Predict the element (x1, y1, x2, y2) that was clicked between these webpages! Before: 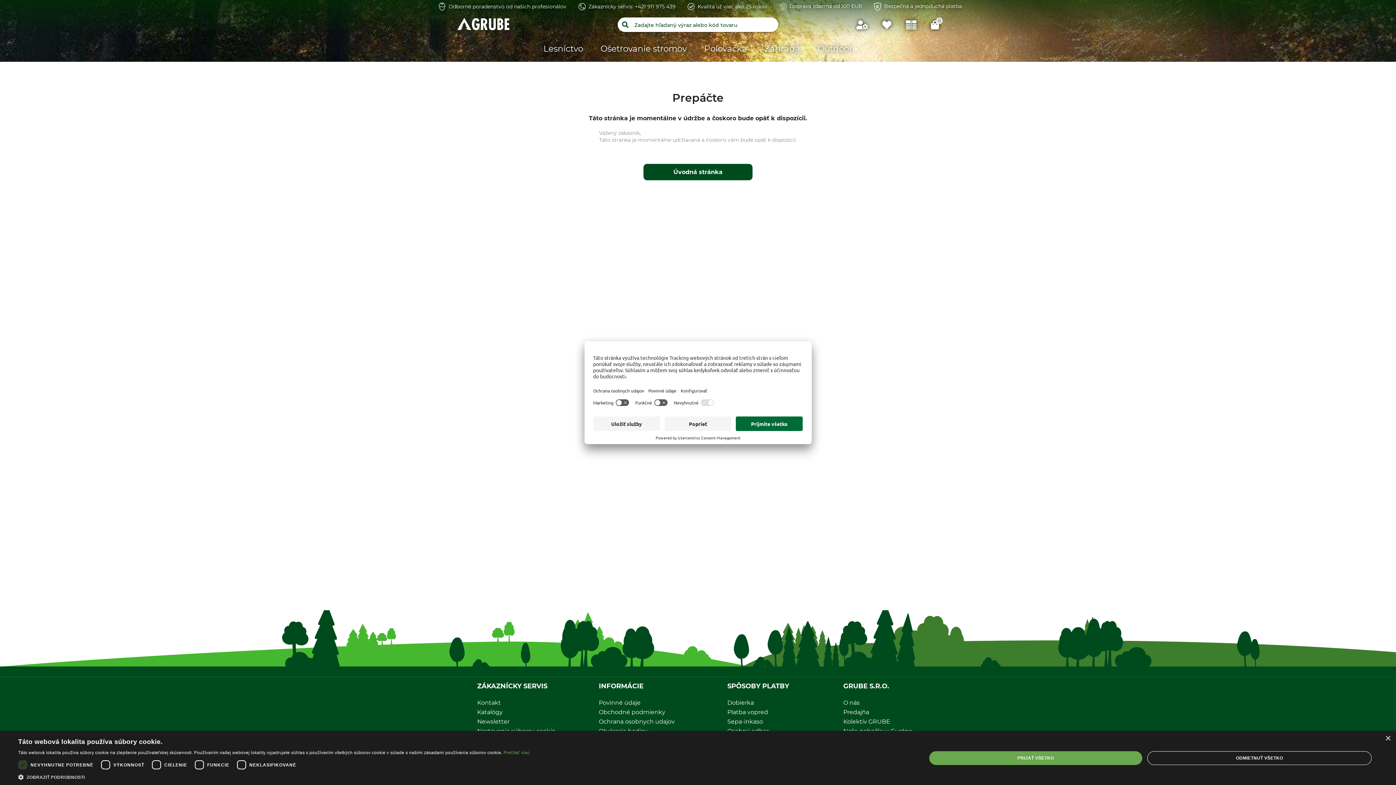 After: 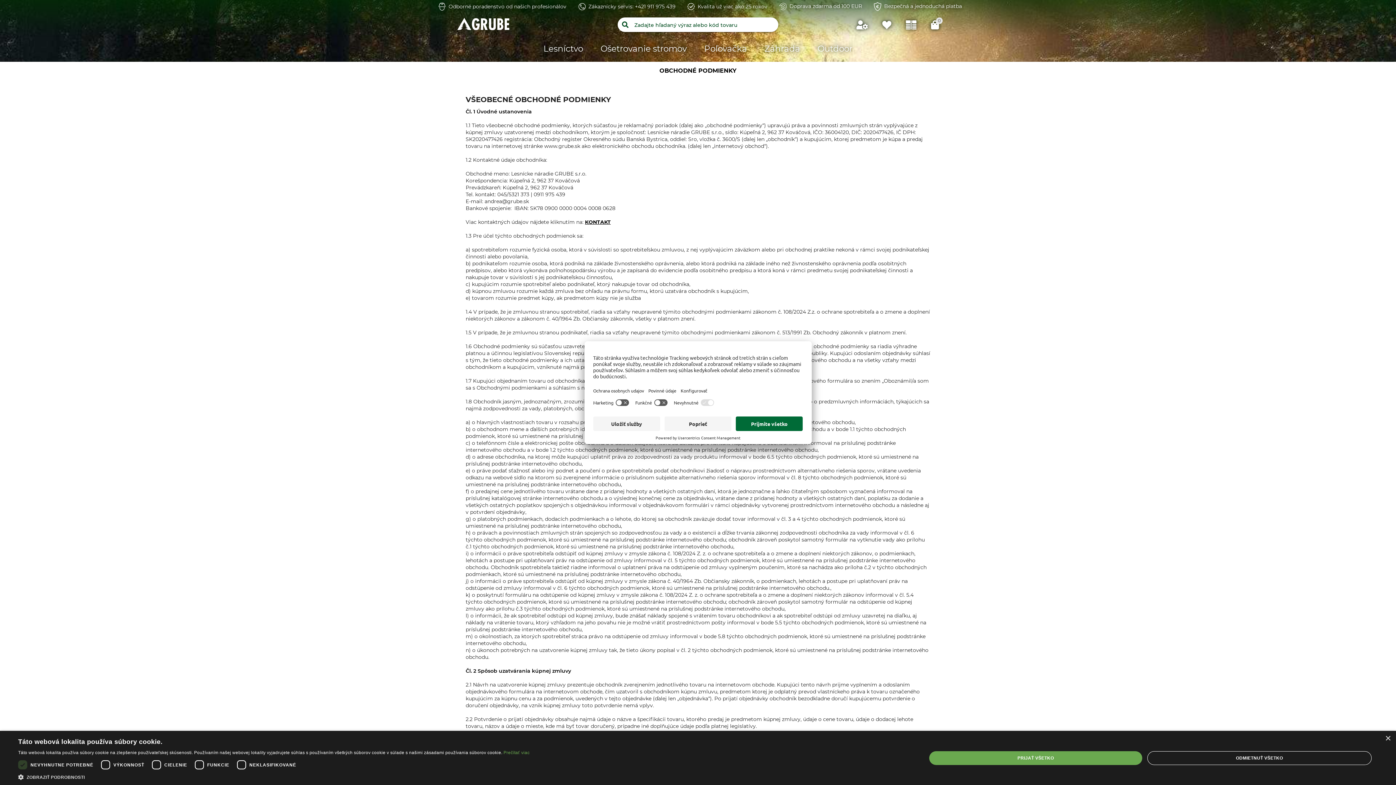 Action: label: Doprava zdarma od 100 EUR bbox: (775, 3, 862, 10)